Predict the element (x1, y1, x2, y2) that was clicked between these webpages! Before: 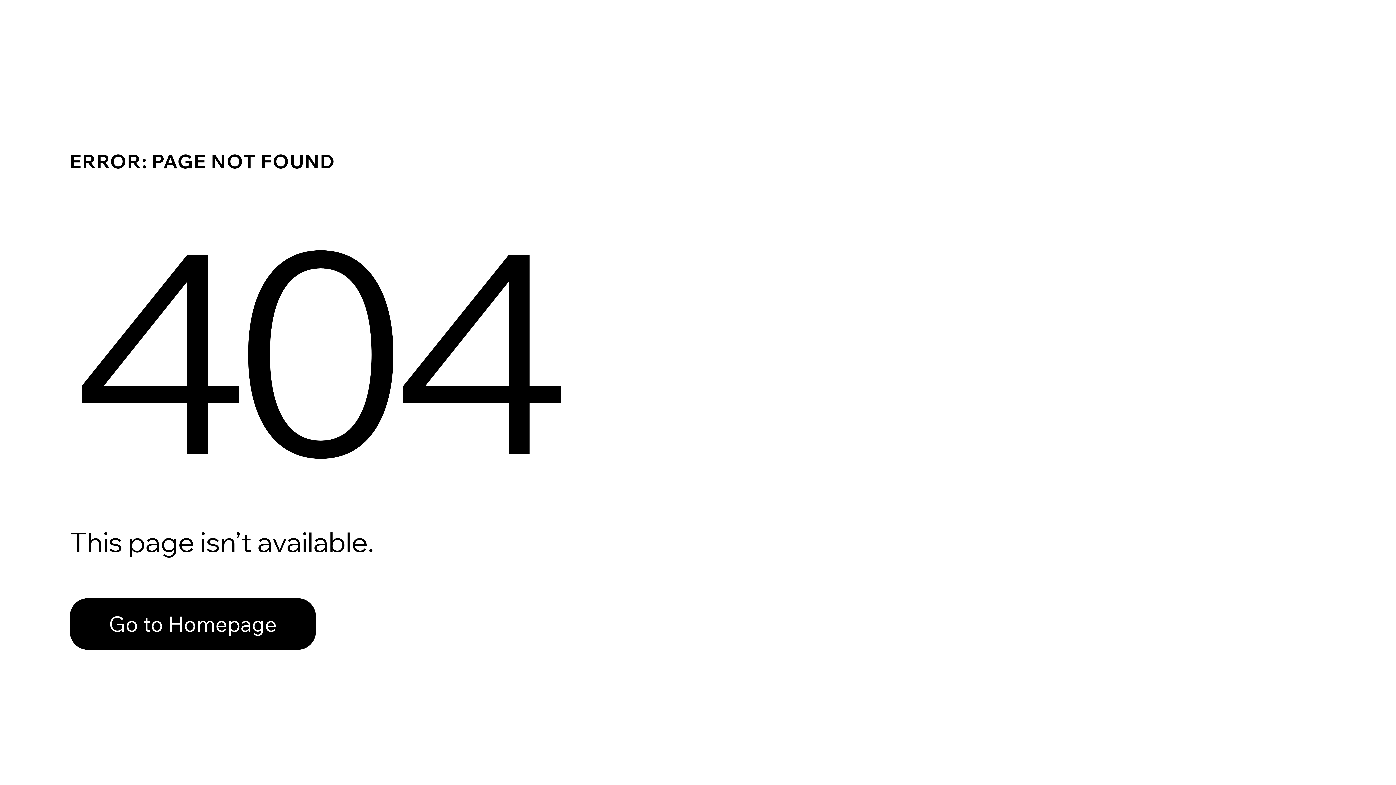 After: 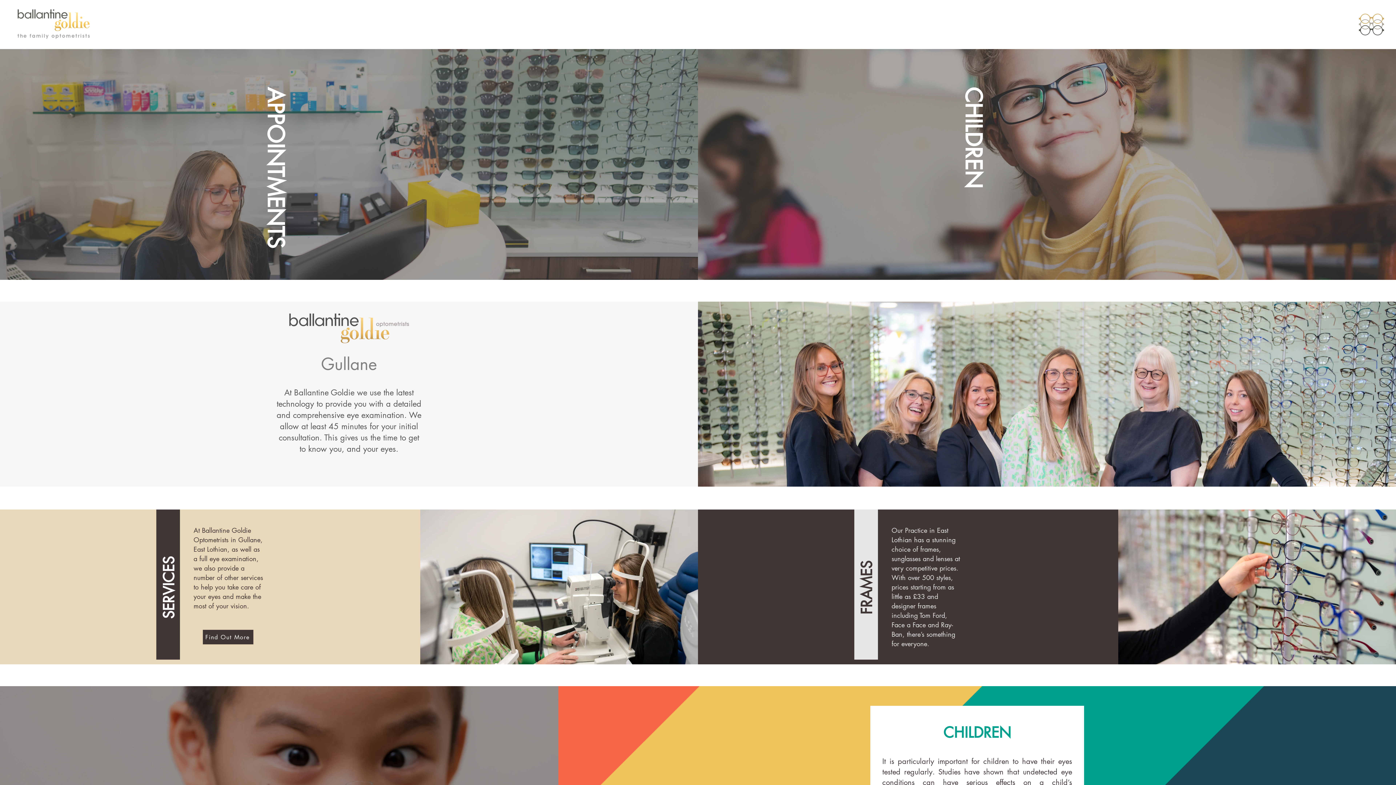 Action: bbox: (69, 598, 316, 650) label: Go to Homepage